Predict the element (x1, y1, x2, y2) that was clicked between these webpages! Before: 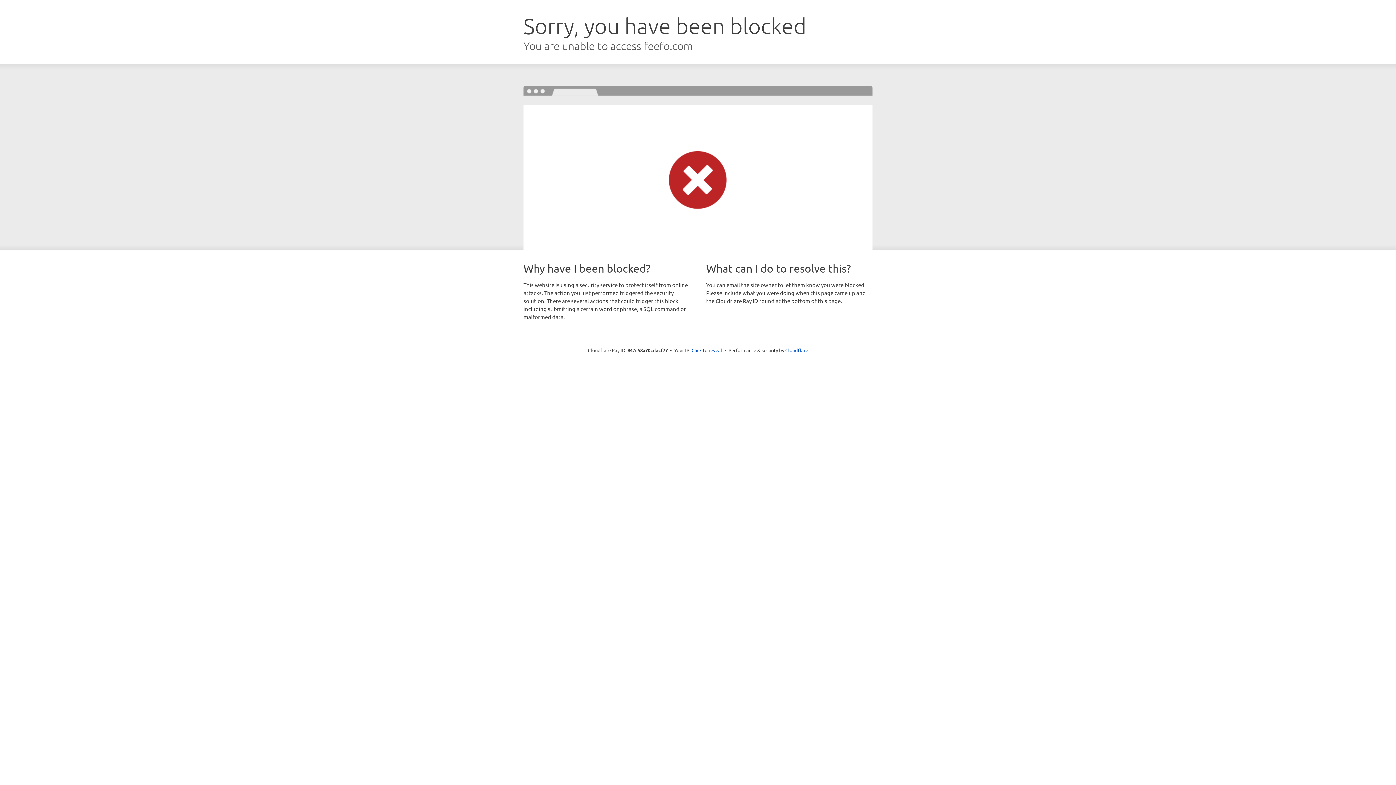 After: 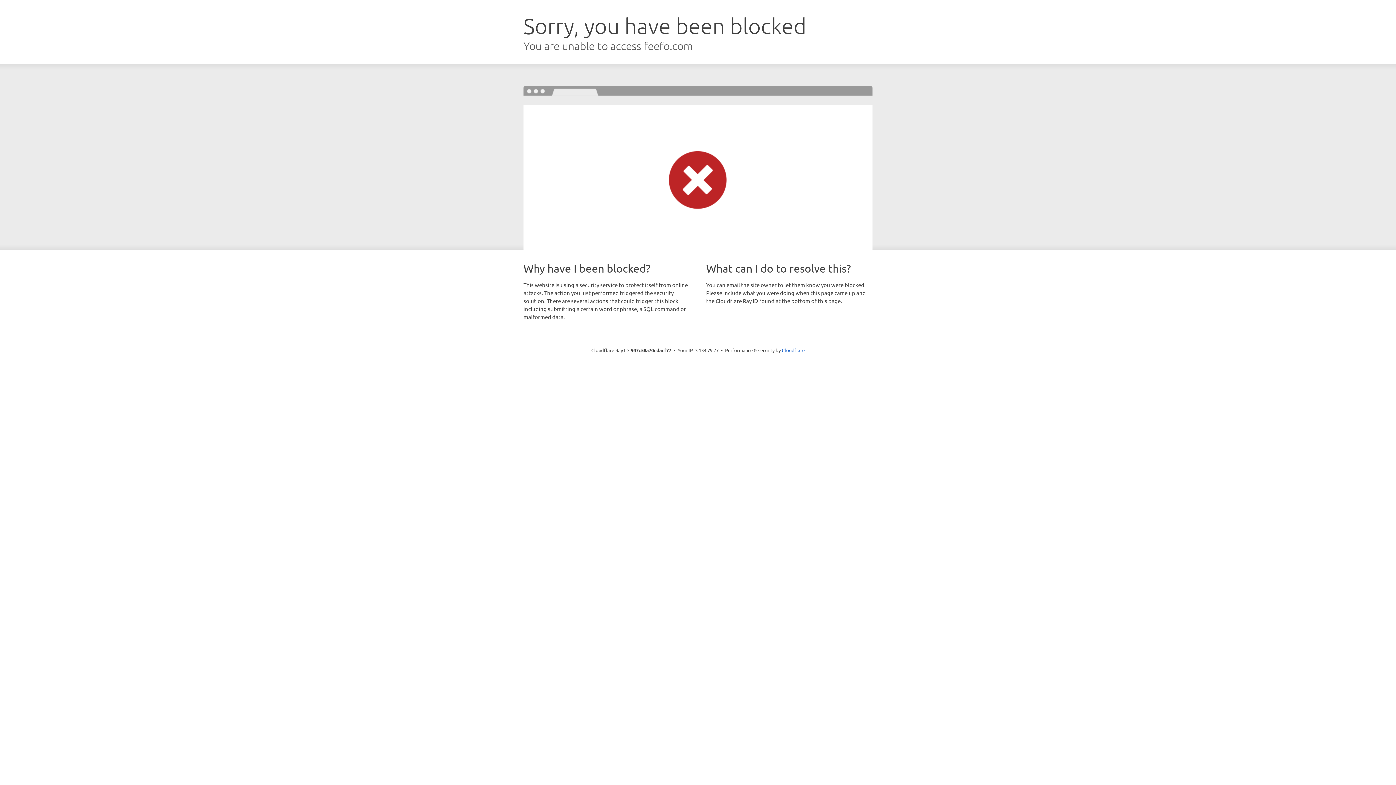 Action: bbox: (691, 346, 722, 353) label: Click to reveal